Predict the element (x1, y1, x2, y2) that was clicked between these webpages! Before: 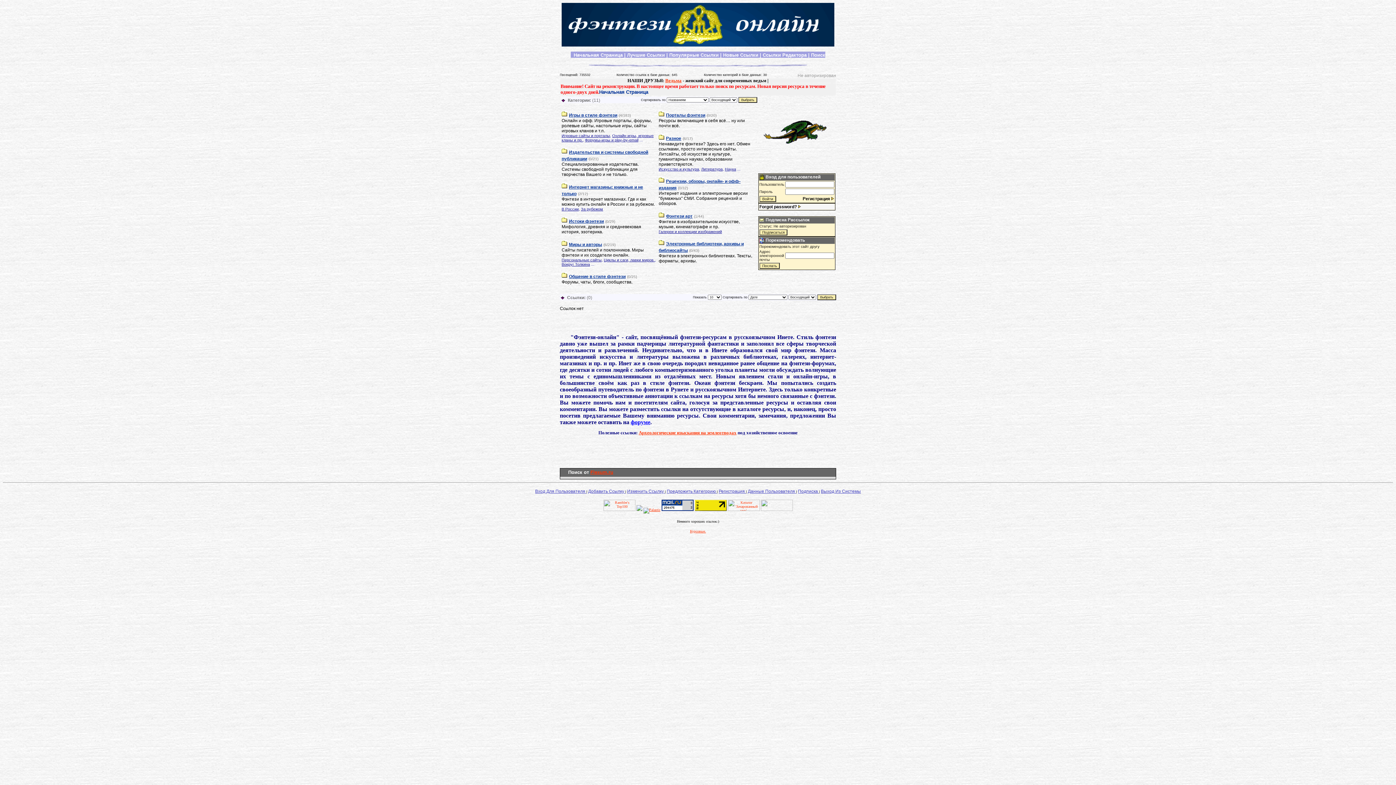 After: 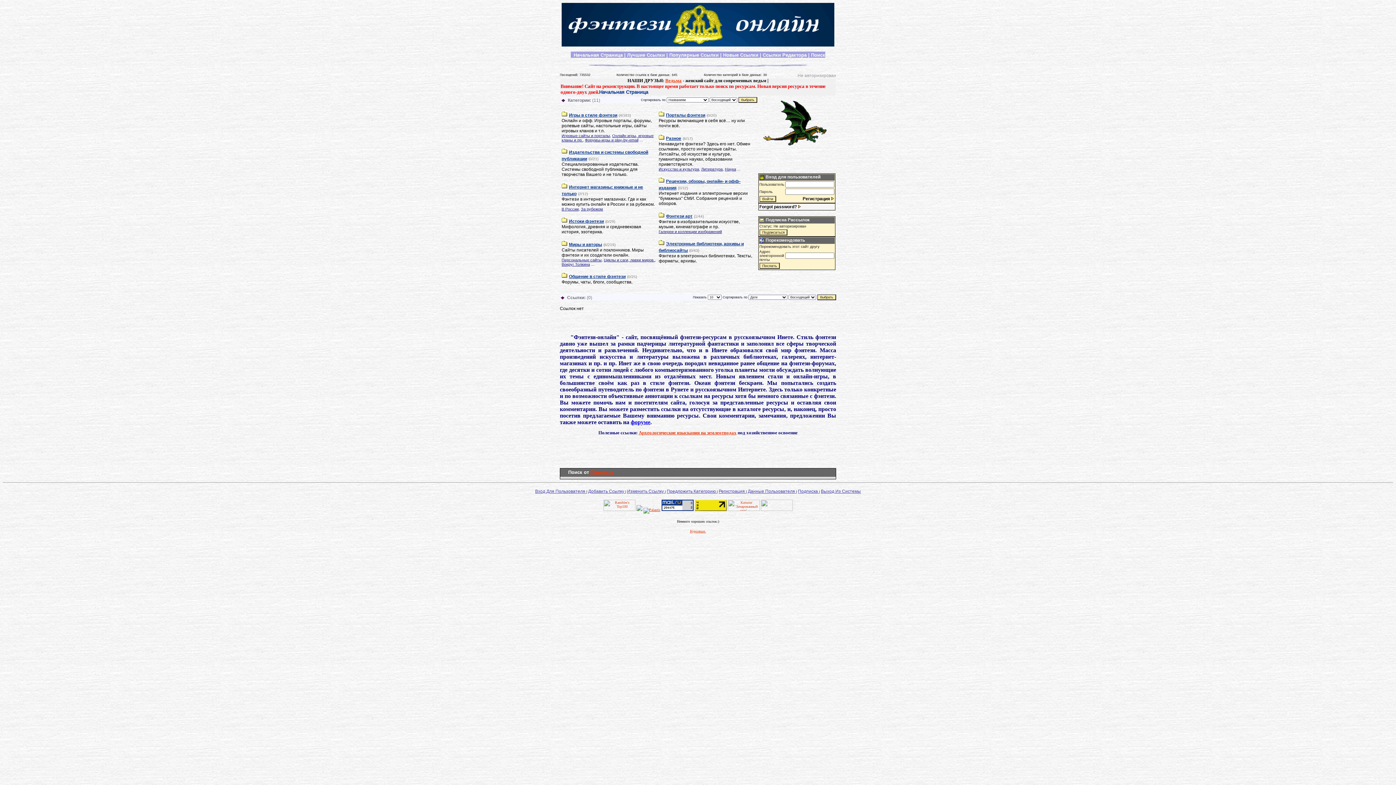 Action: bbox: (561, 148, 567, 154)